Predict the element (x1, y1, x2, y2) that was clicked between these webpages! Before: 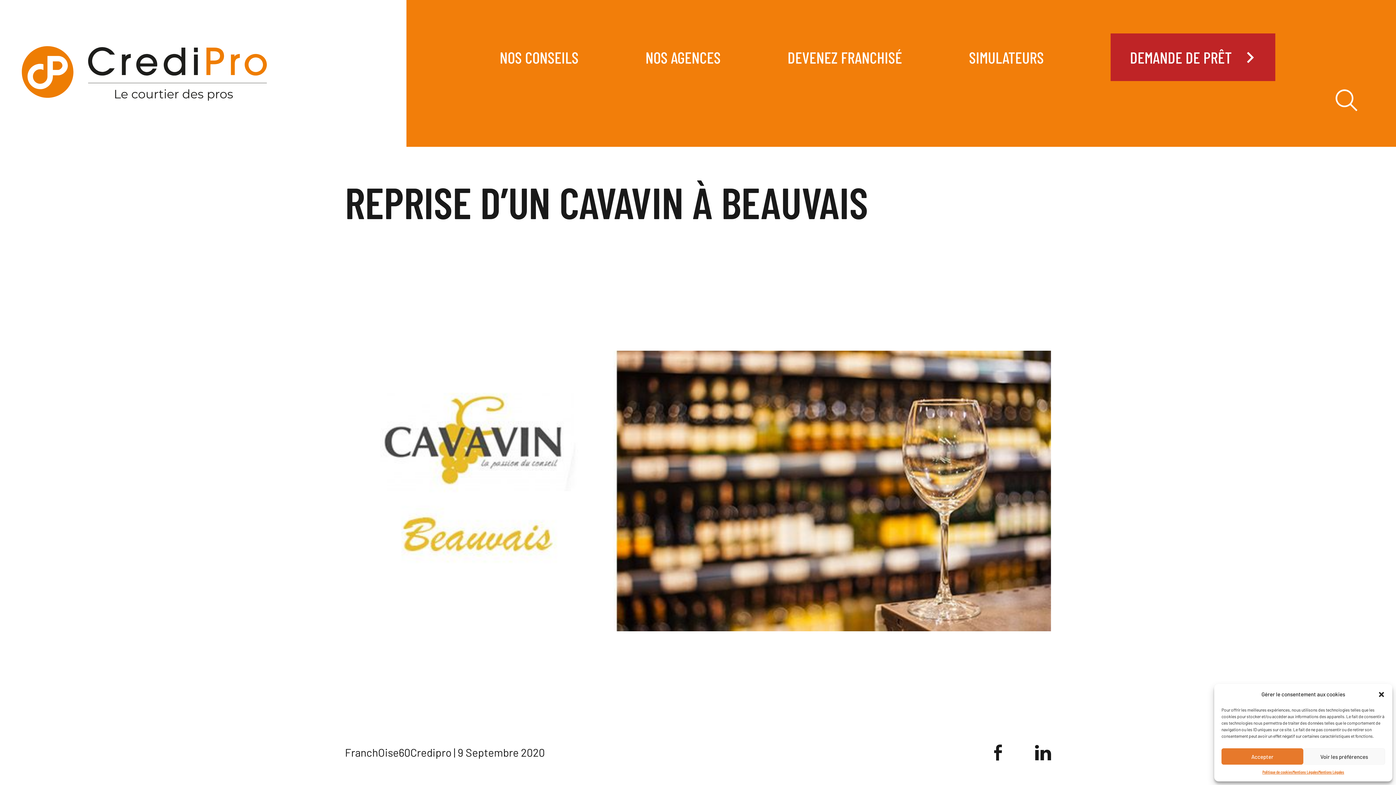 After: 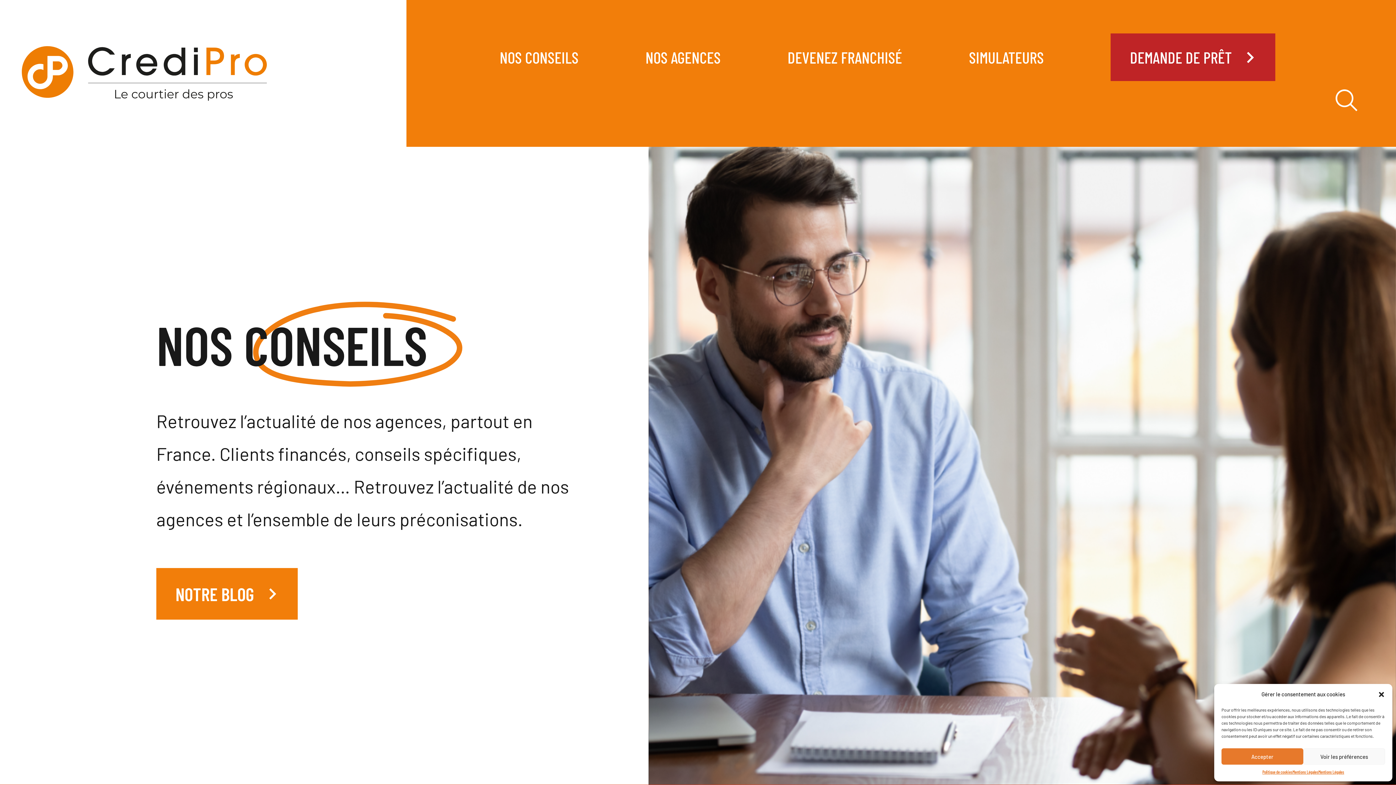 Action: bbox: (499, 47, 578, 67) label: NOS CONSEILS